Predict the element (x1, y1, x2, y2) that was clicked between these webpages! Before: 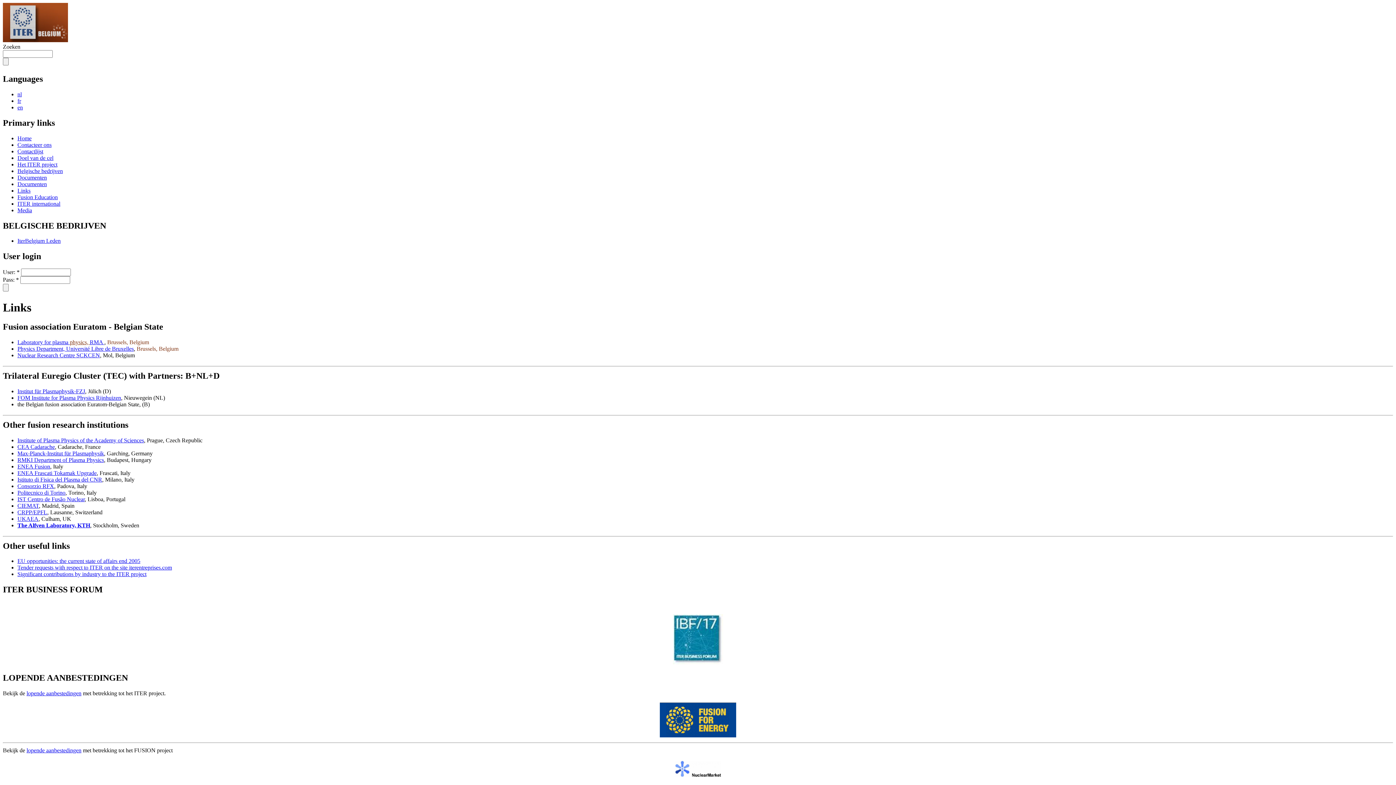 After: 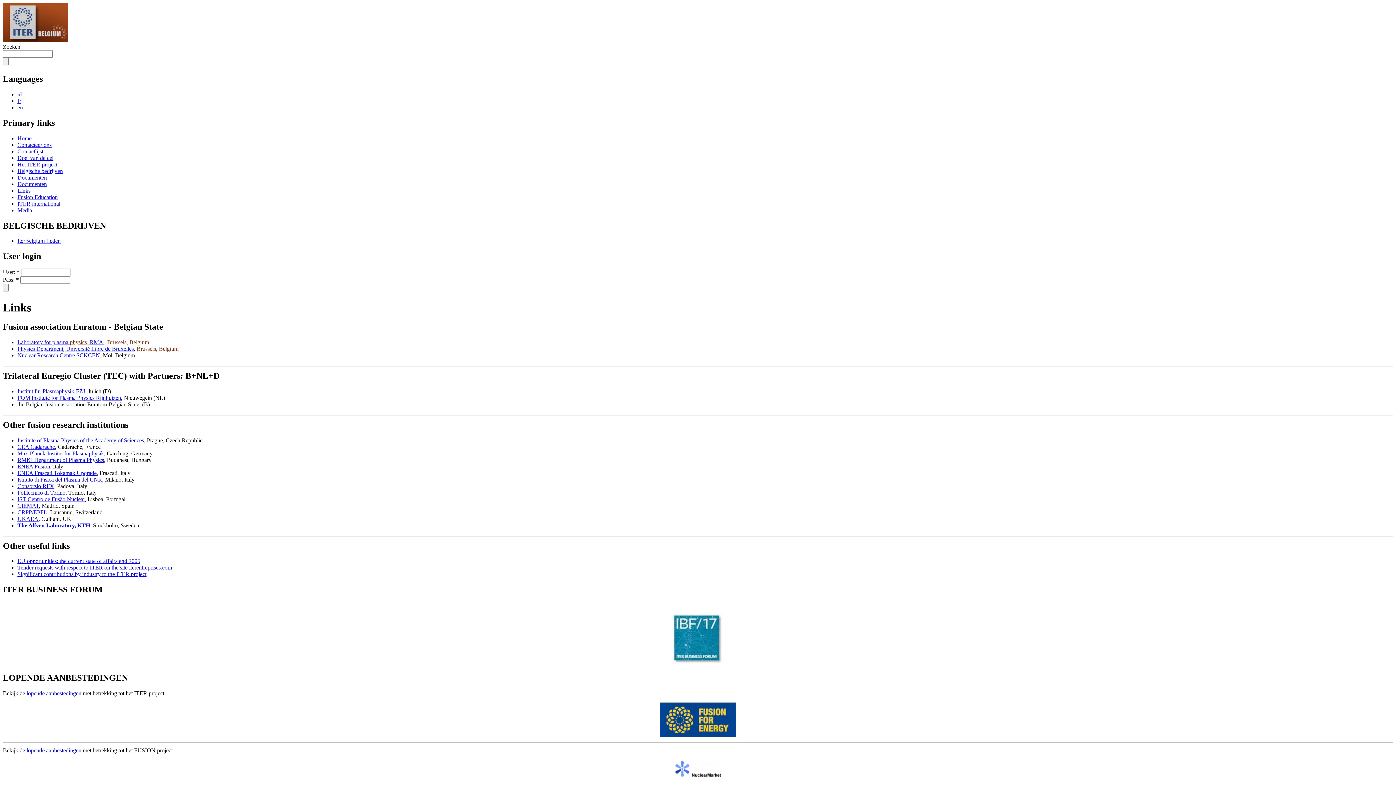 Action: bbox: (17, 496, 84, 502) label: IST Centro de Fusão Nuclear